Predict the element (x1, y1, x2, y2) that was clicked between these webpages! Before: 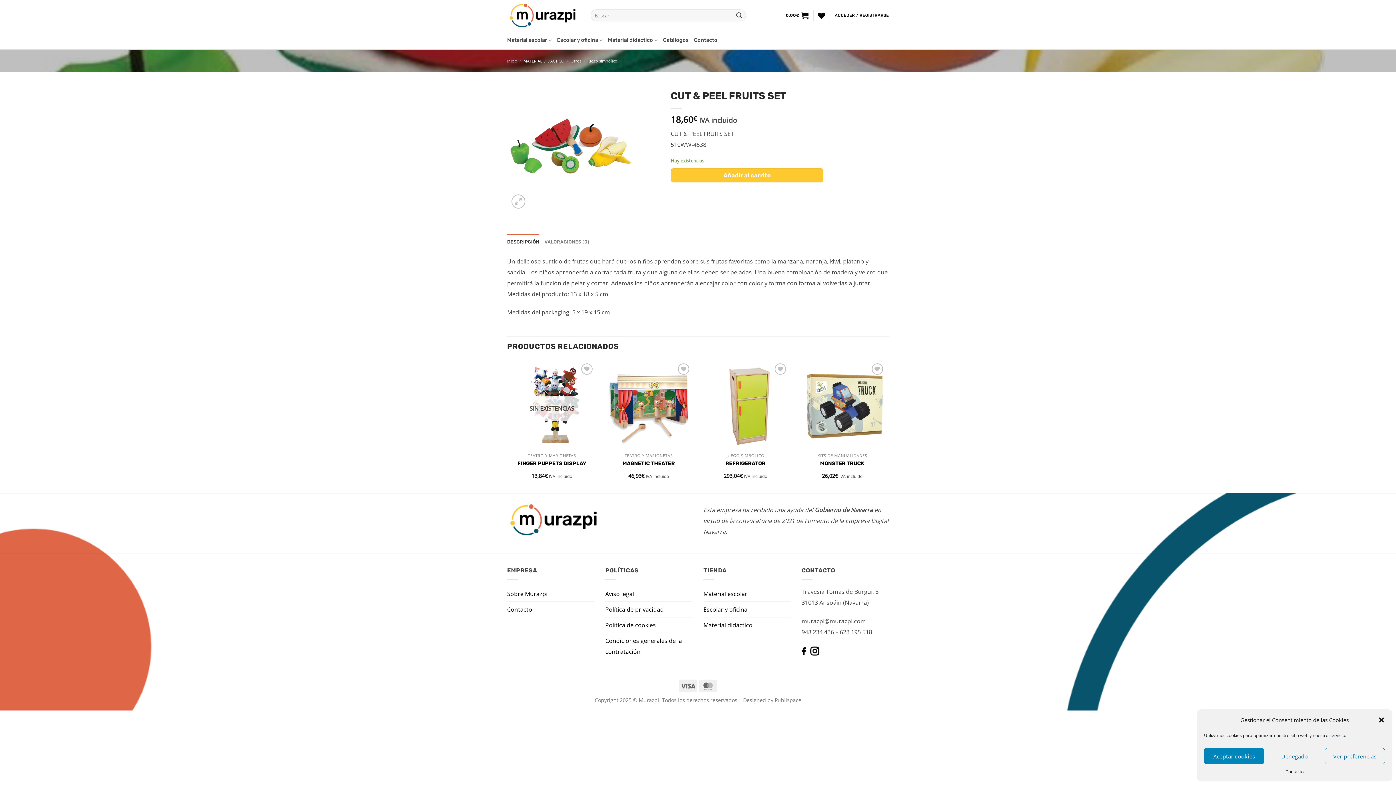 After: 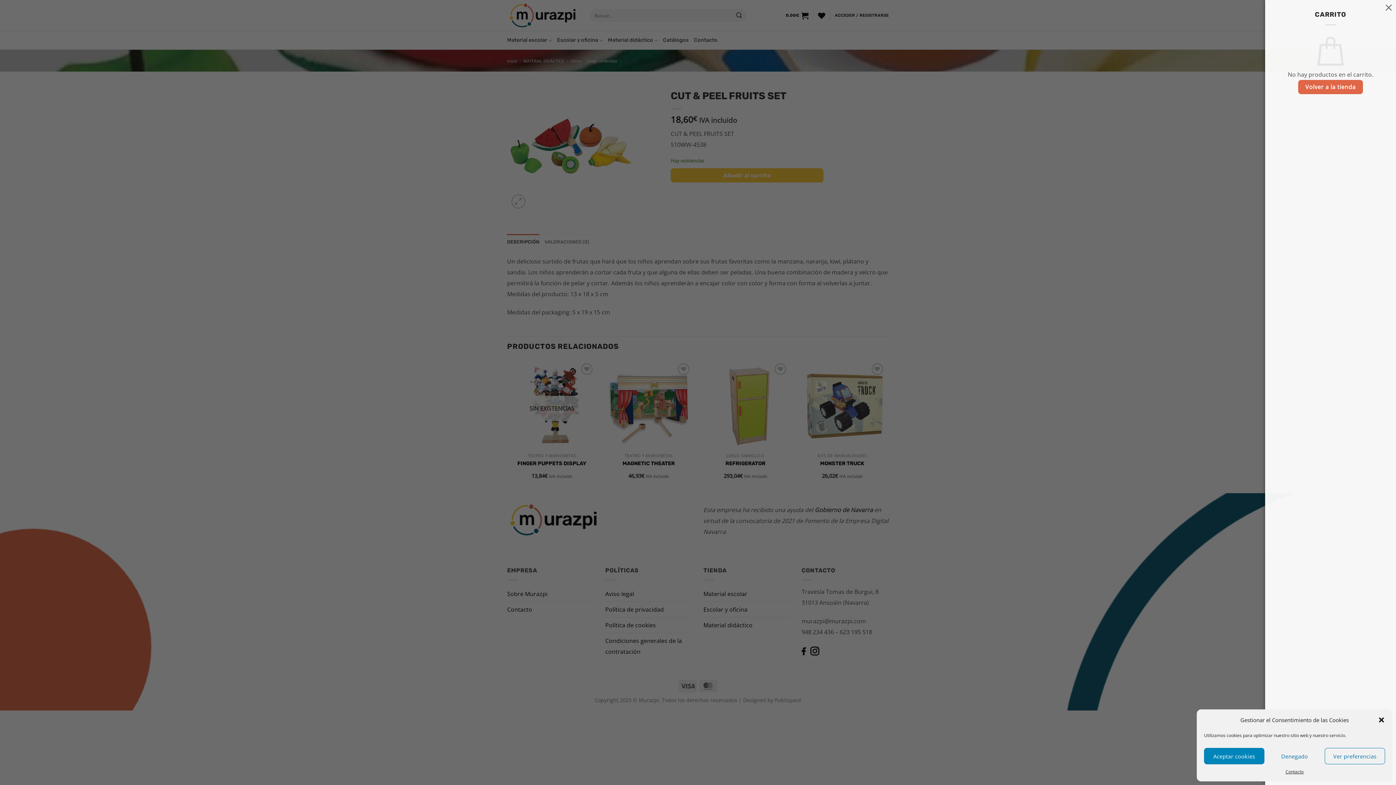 Action: bbox: (786, 7, 808, 23) label: 0,00€